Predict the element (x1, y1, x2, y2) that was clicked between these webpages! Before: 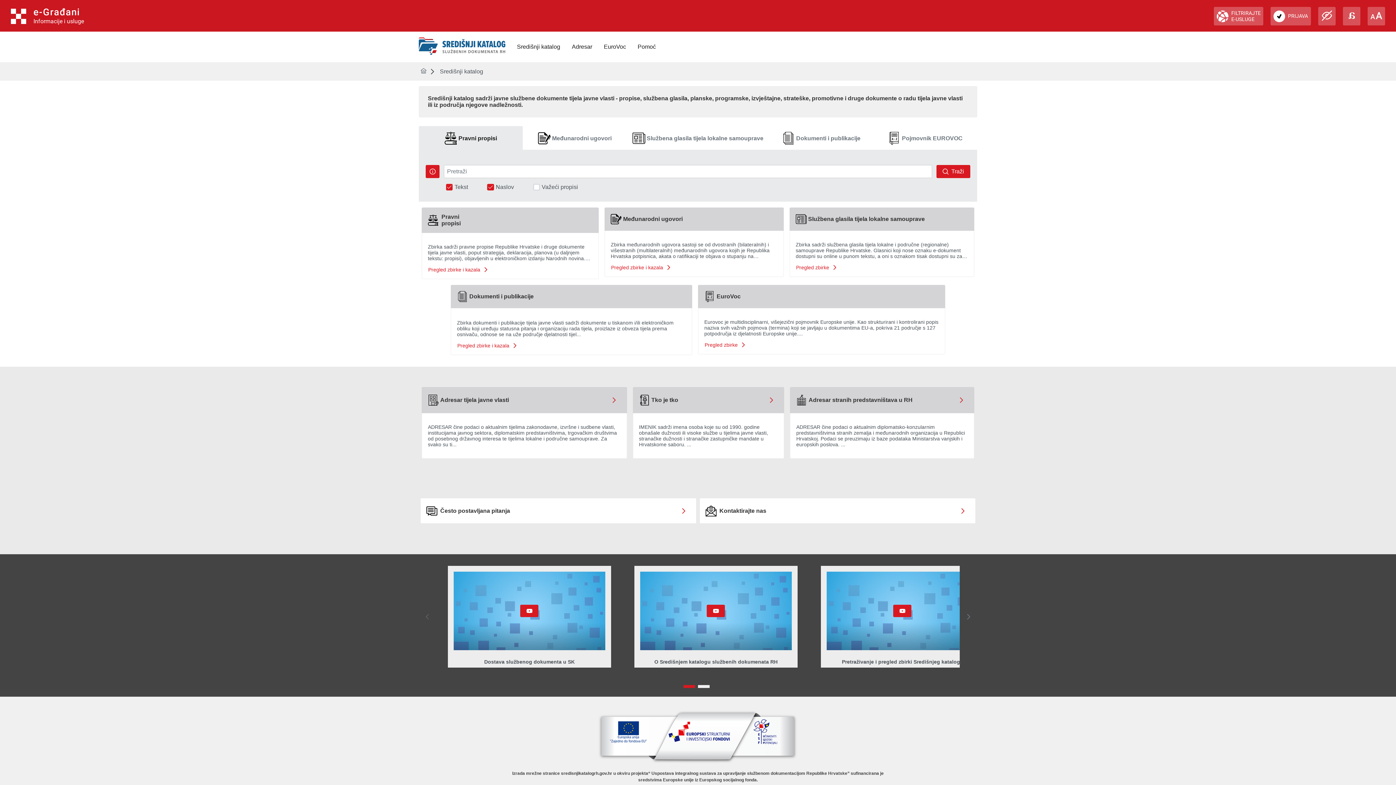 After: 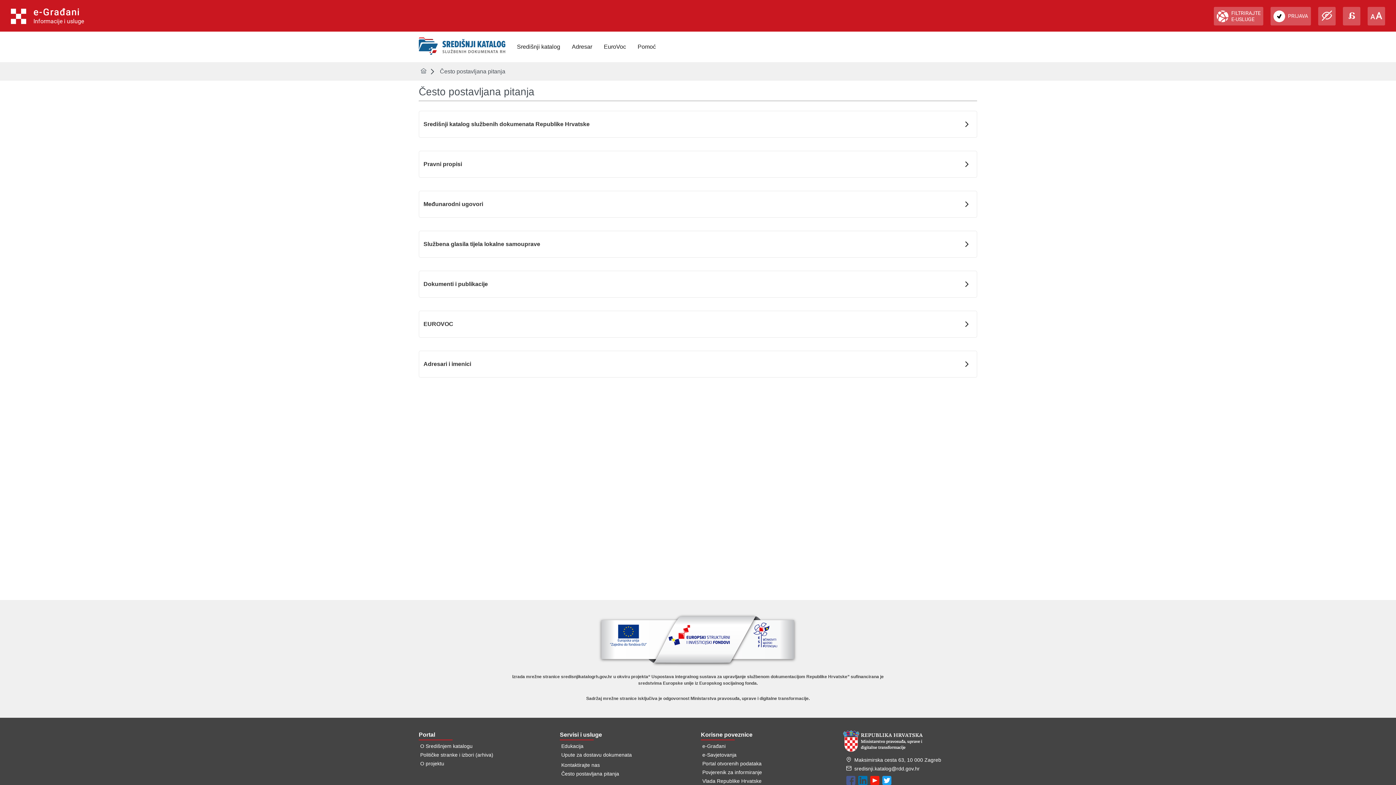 Action: bbox: (676, 504, 690, 517)